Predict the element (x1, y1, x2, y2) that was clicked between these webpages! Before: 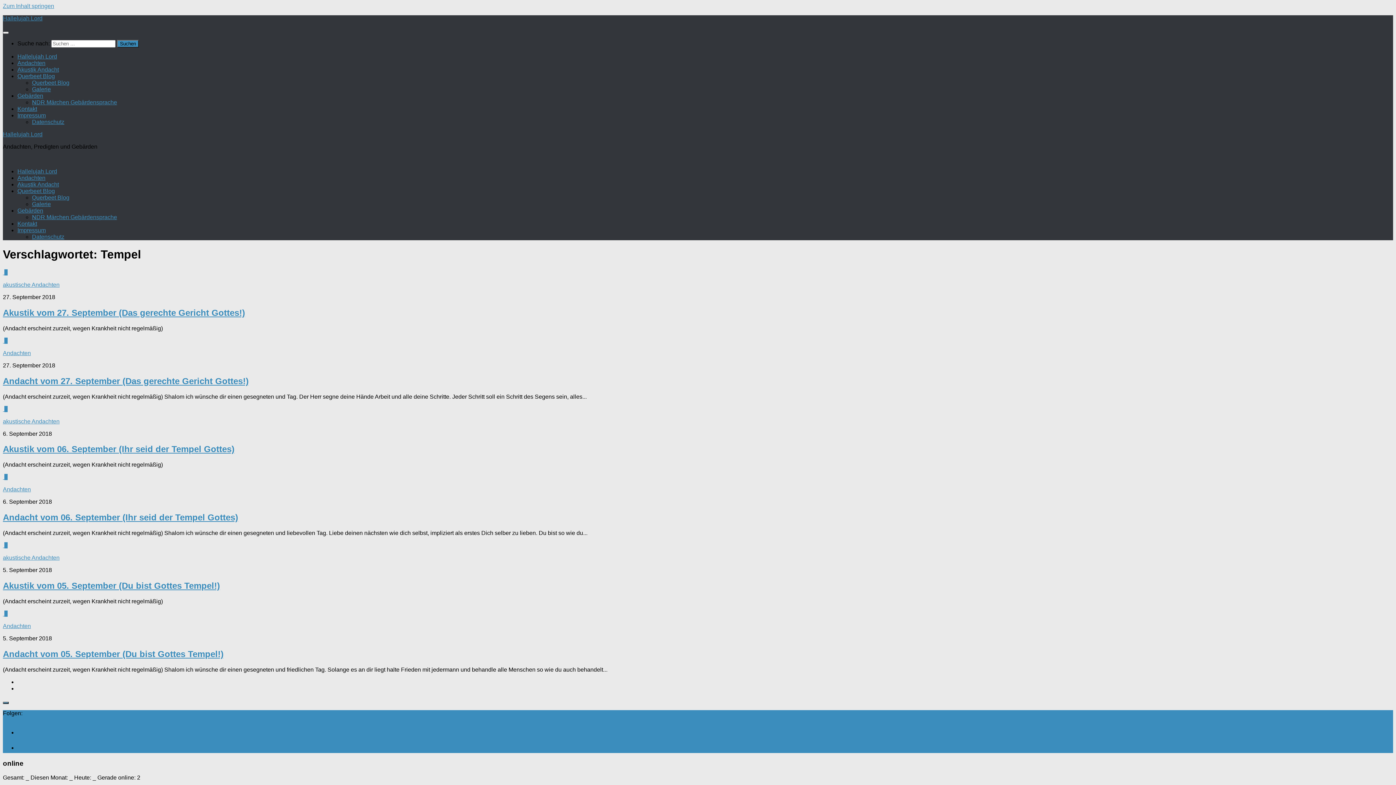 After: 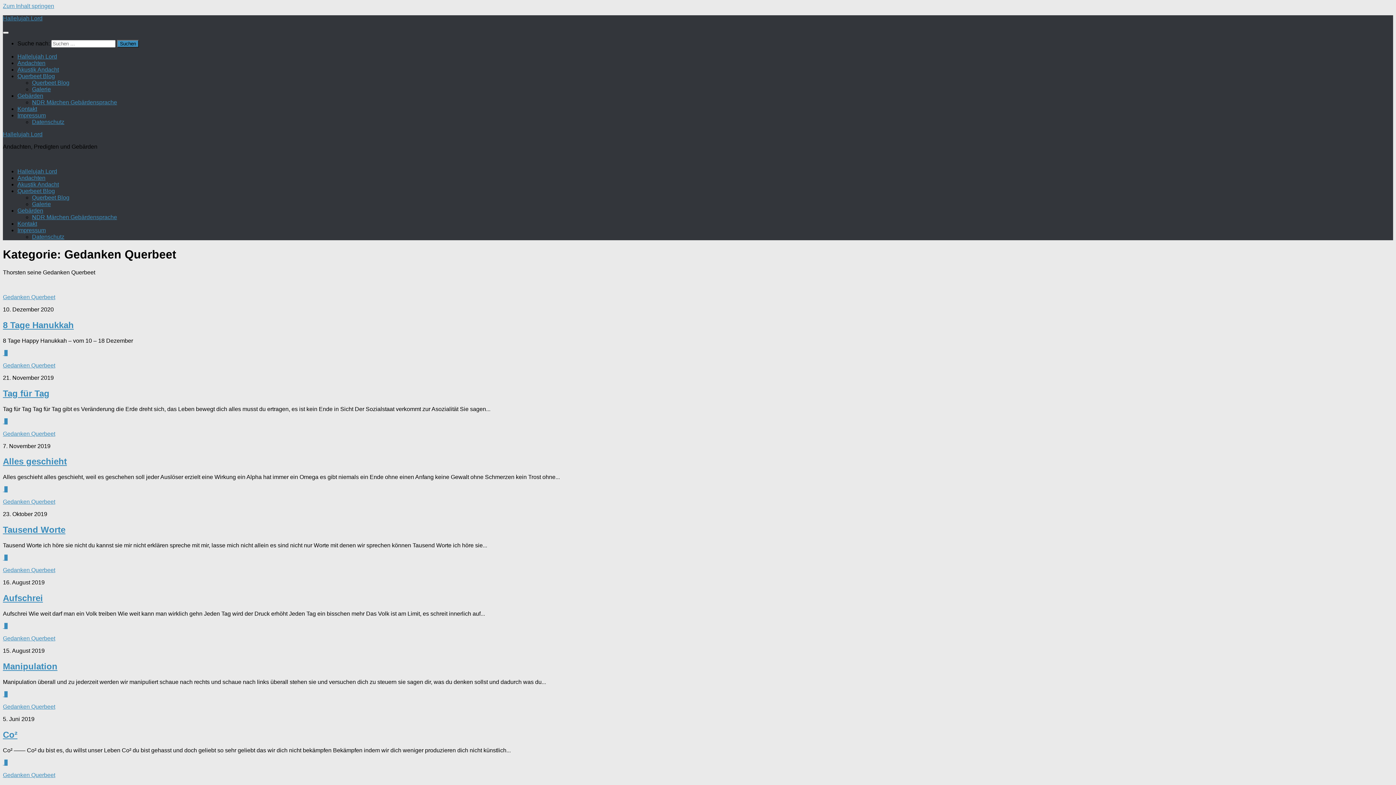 Action: label: Querbeet Blog bbox: (17, 73, 54, 79)